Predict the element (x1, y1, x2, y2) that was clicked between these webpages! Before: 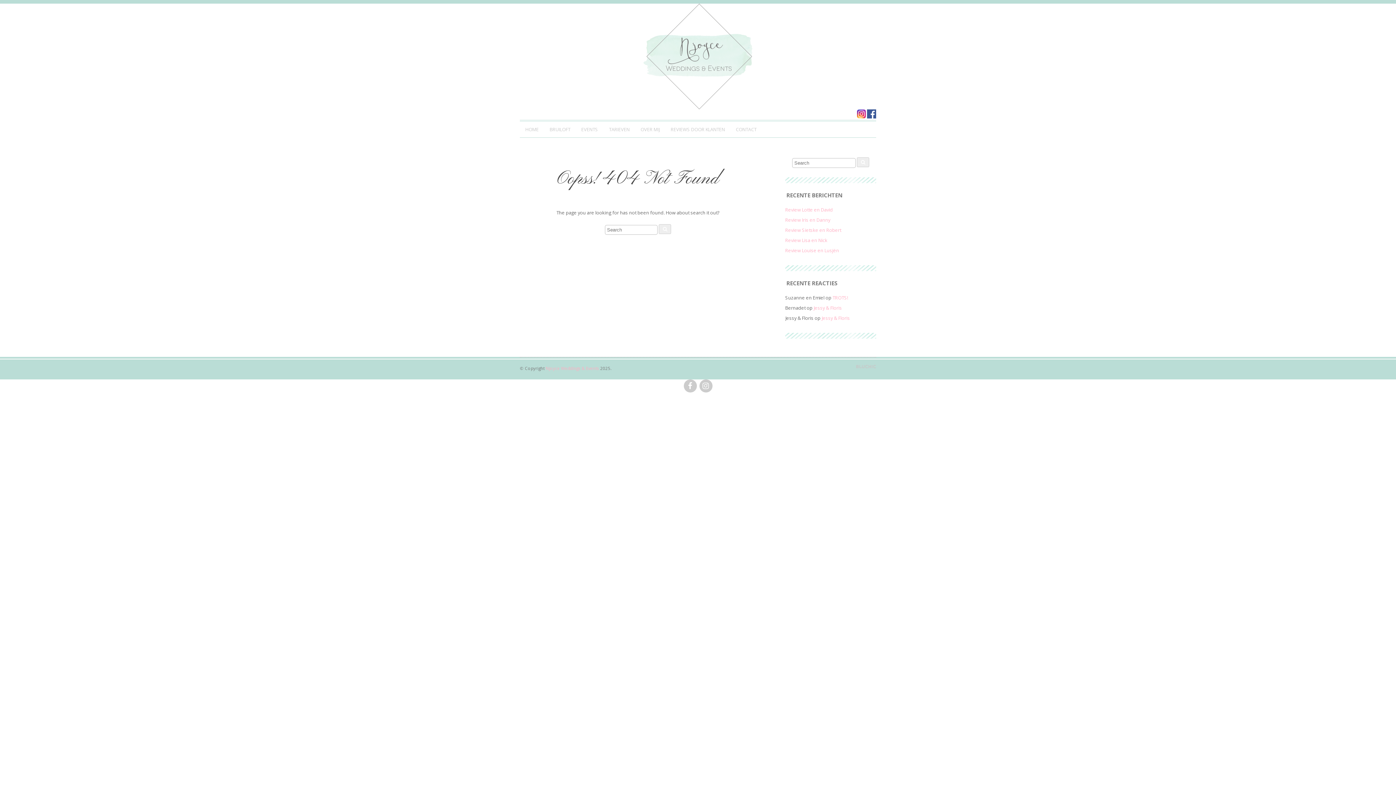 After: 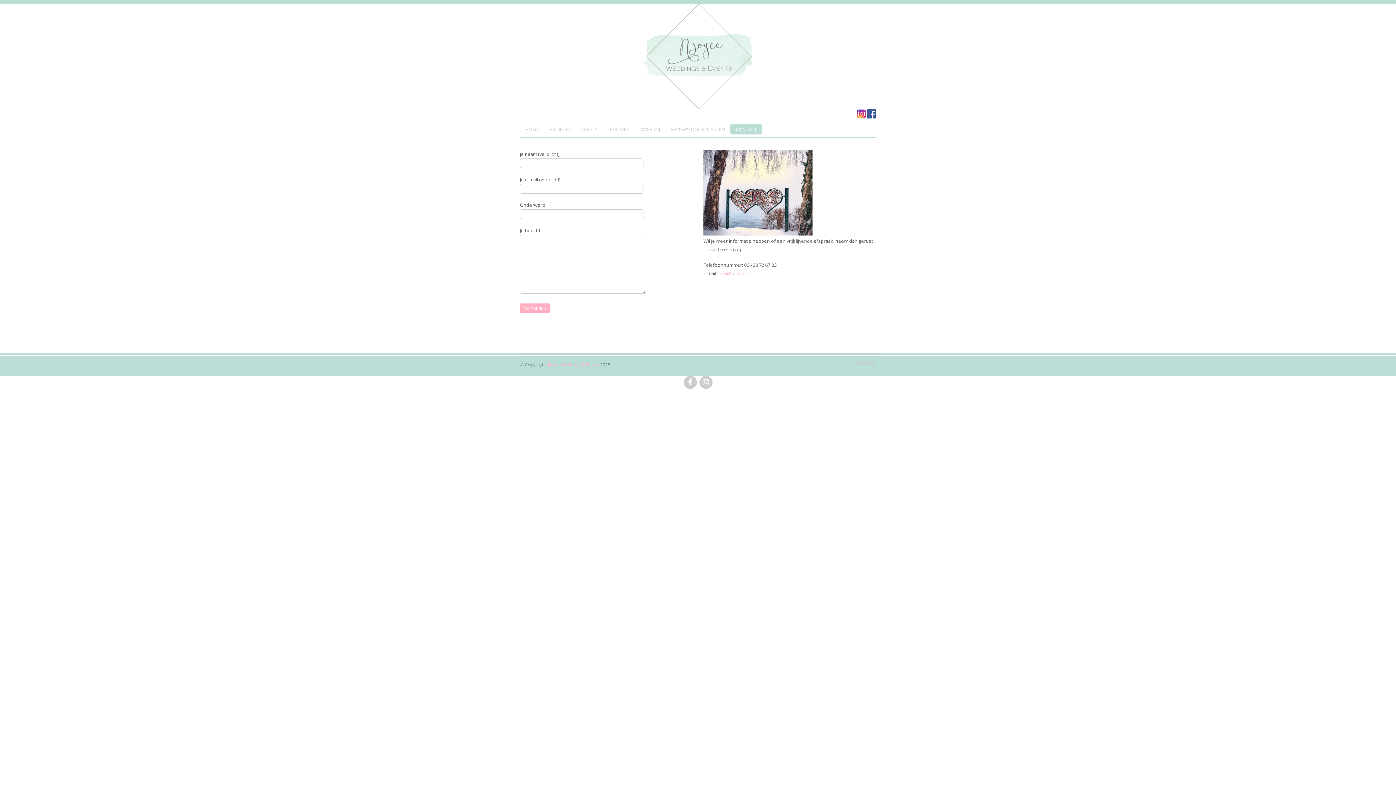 Action: bbox: (730, 124, 762, 134) label: CONTACT